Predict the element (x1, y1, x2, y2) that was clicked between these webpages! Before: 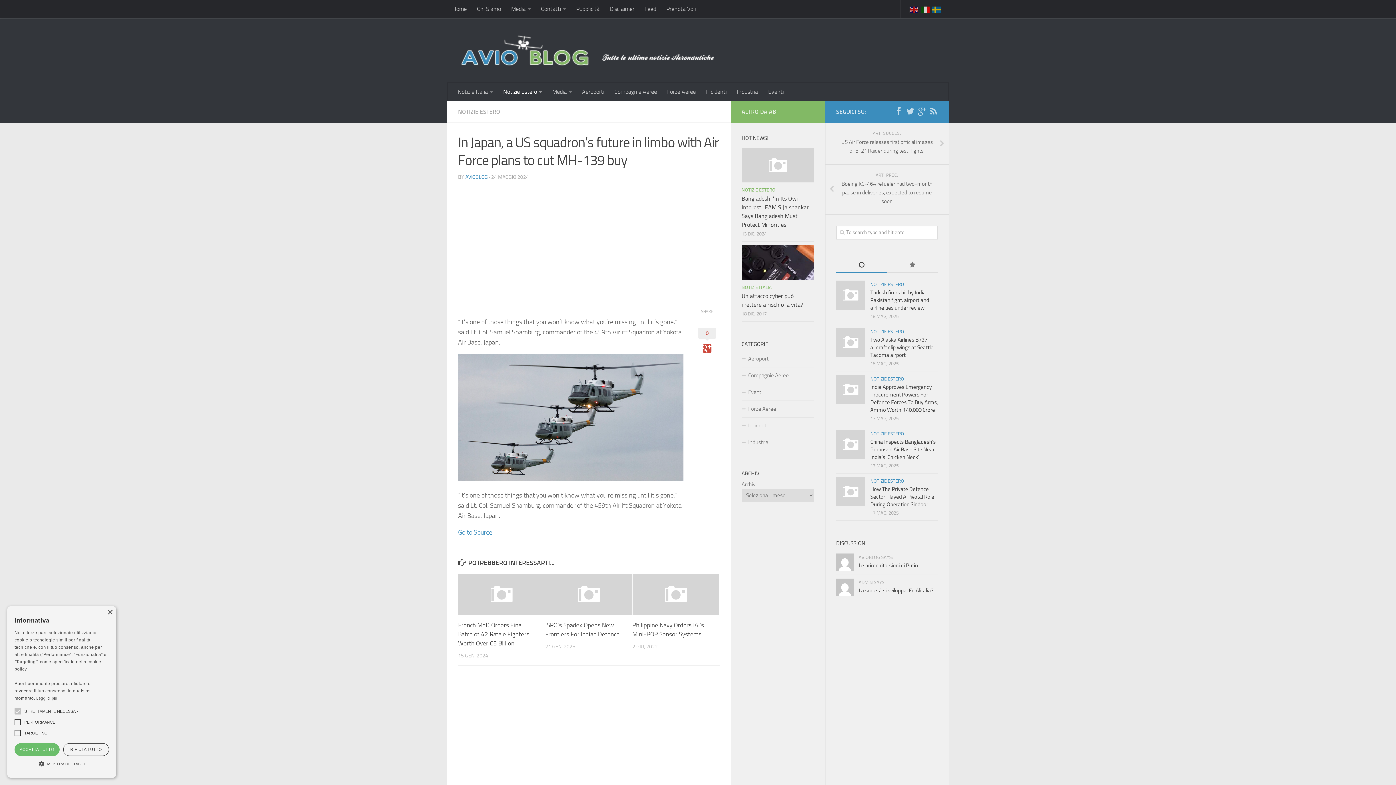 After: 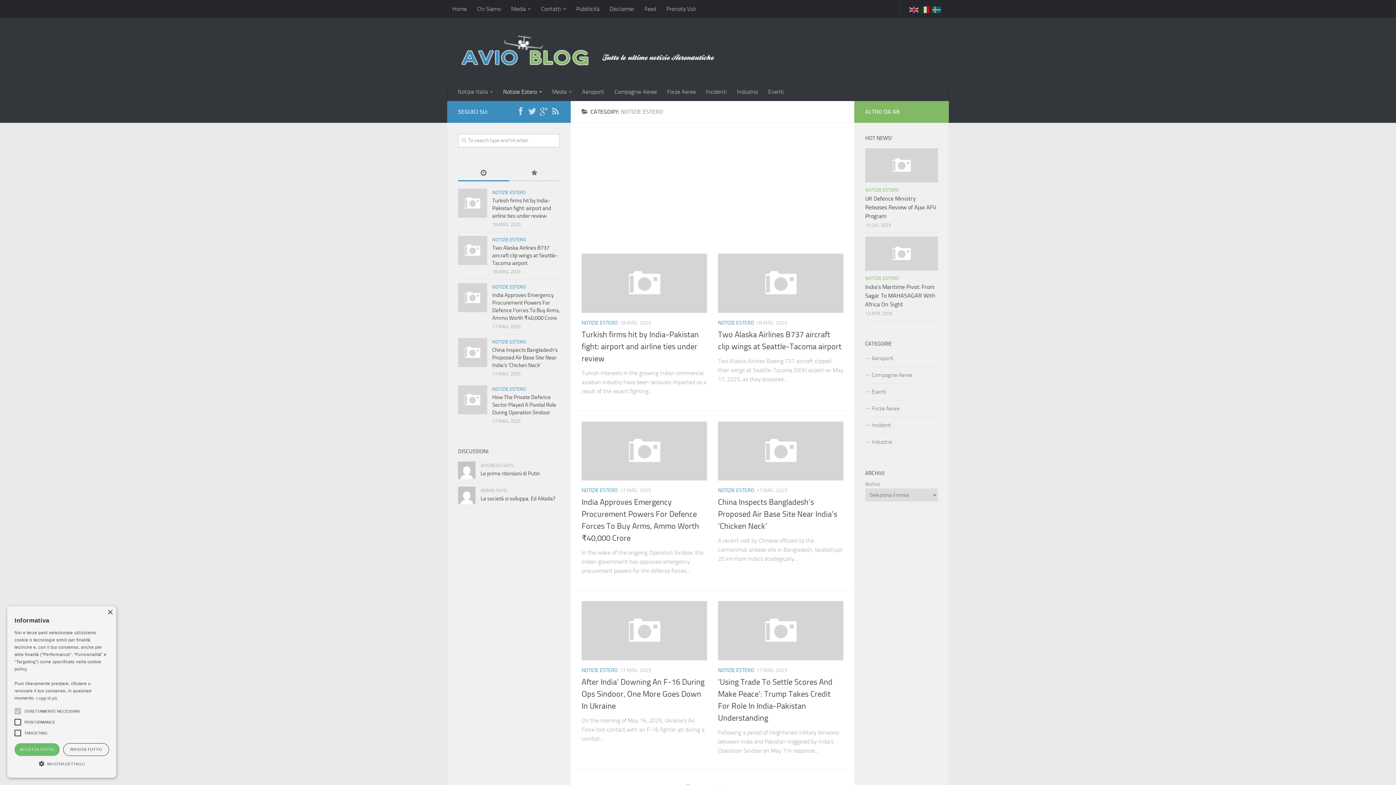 Action: bbox: (498, 82, 547, 101) label: Notizie Estero